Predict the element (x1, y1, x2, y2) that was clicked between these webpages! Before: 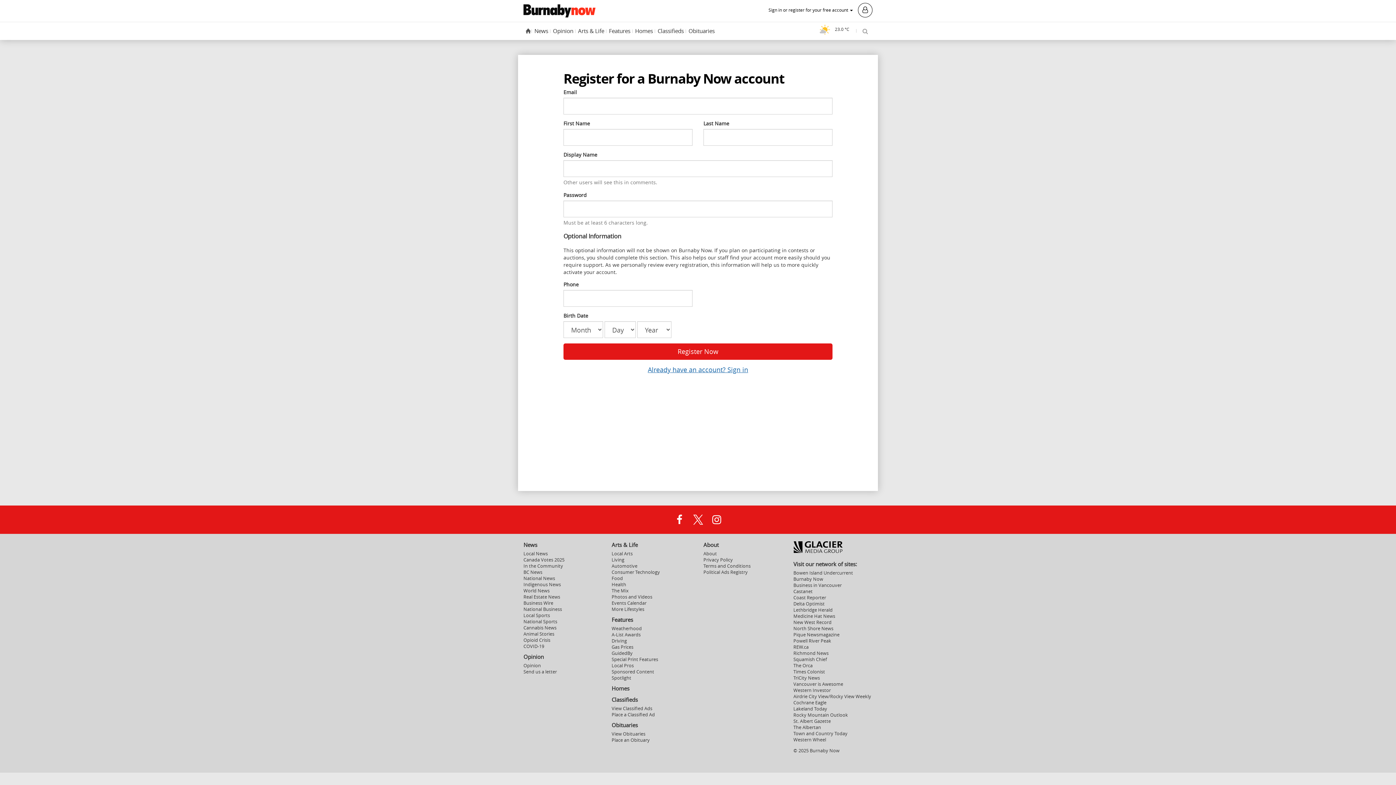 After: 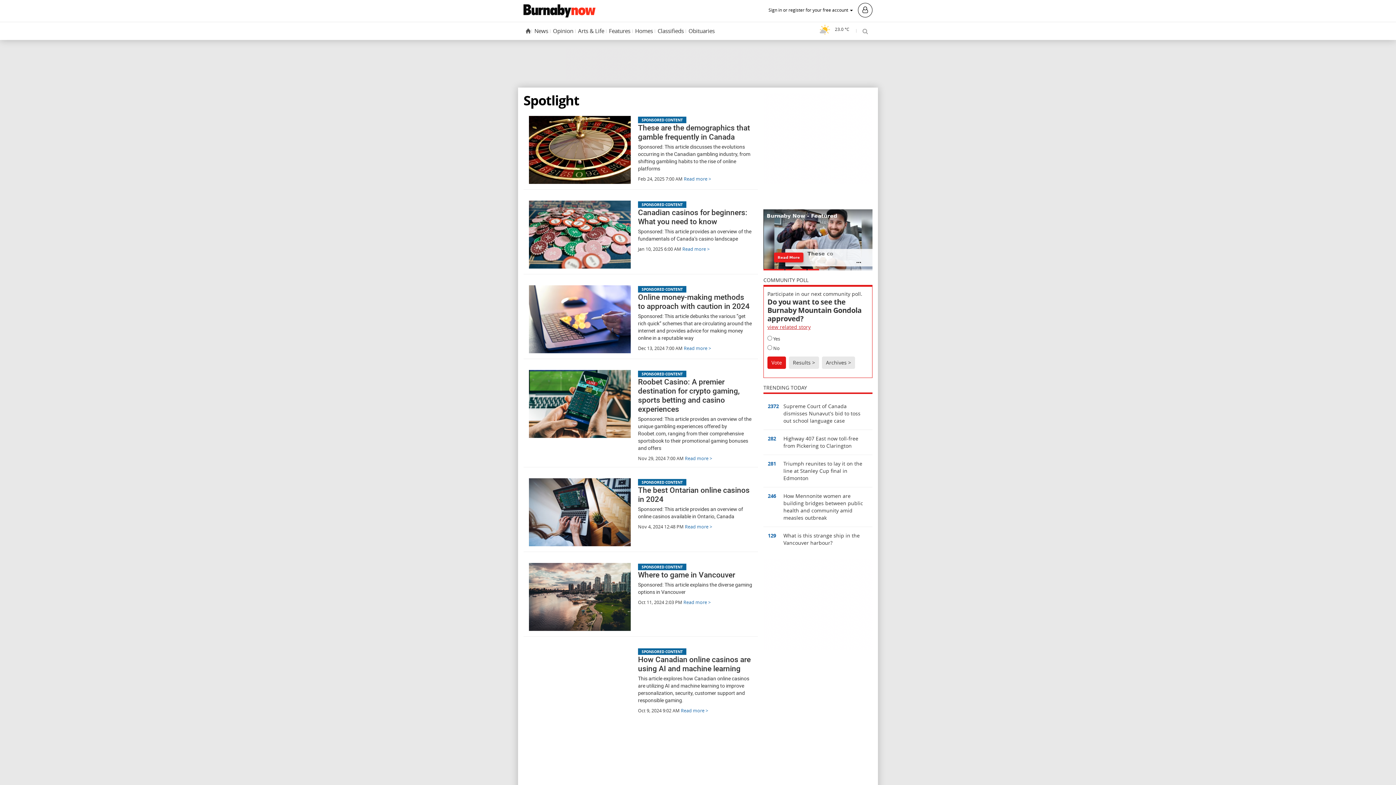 Action: label: Spotlight bbox: (611, 675, 631, 681)